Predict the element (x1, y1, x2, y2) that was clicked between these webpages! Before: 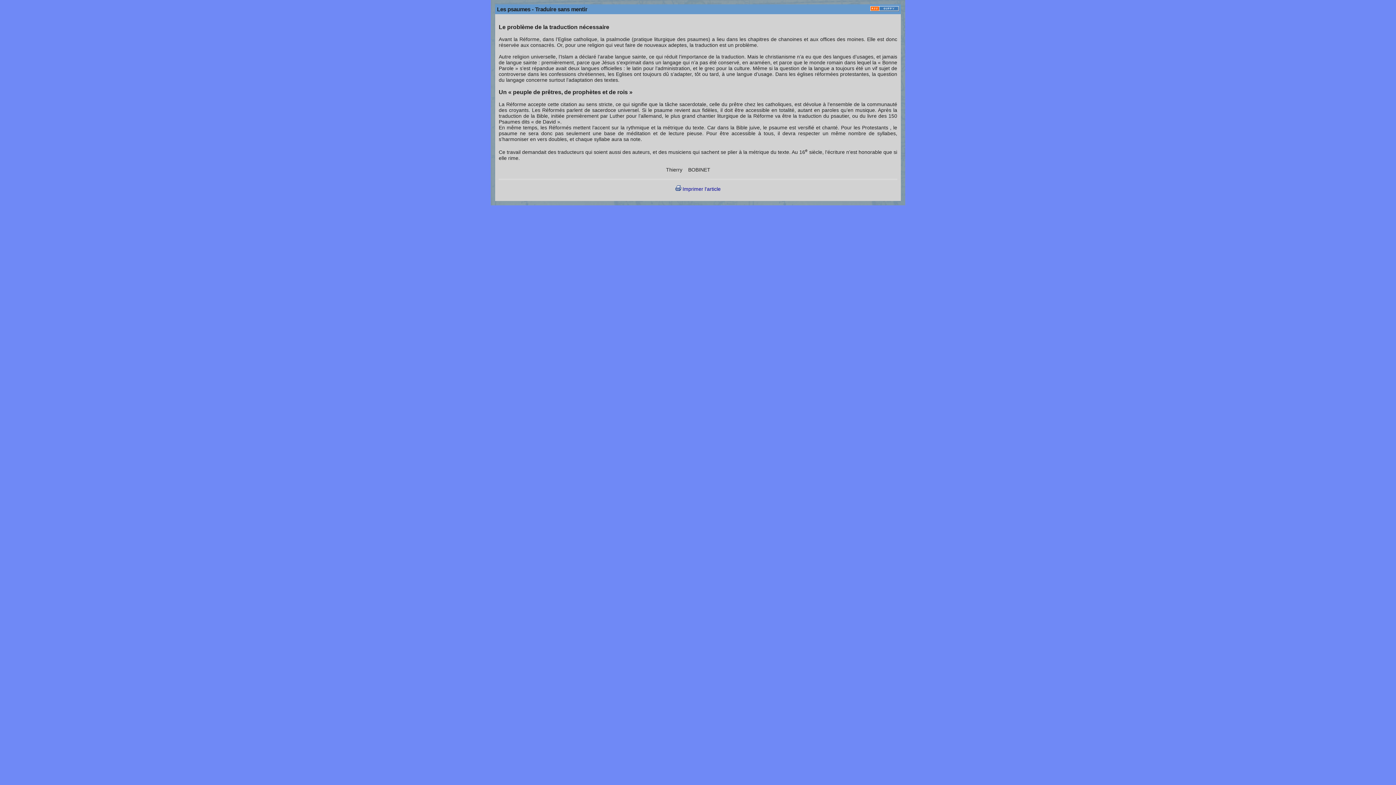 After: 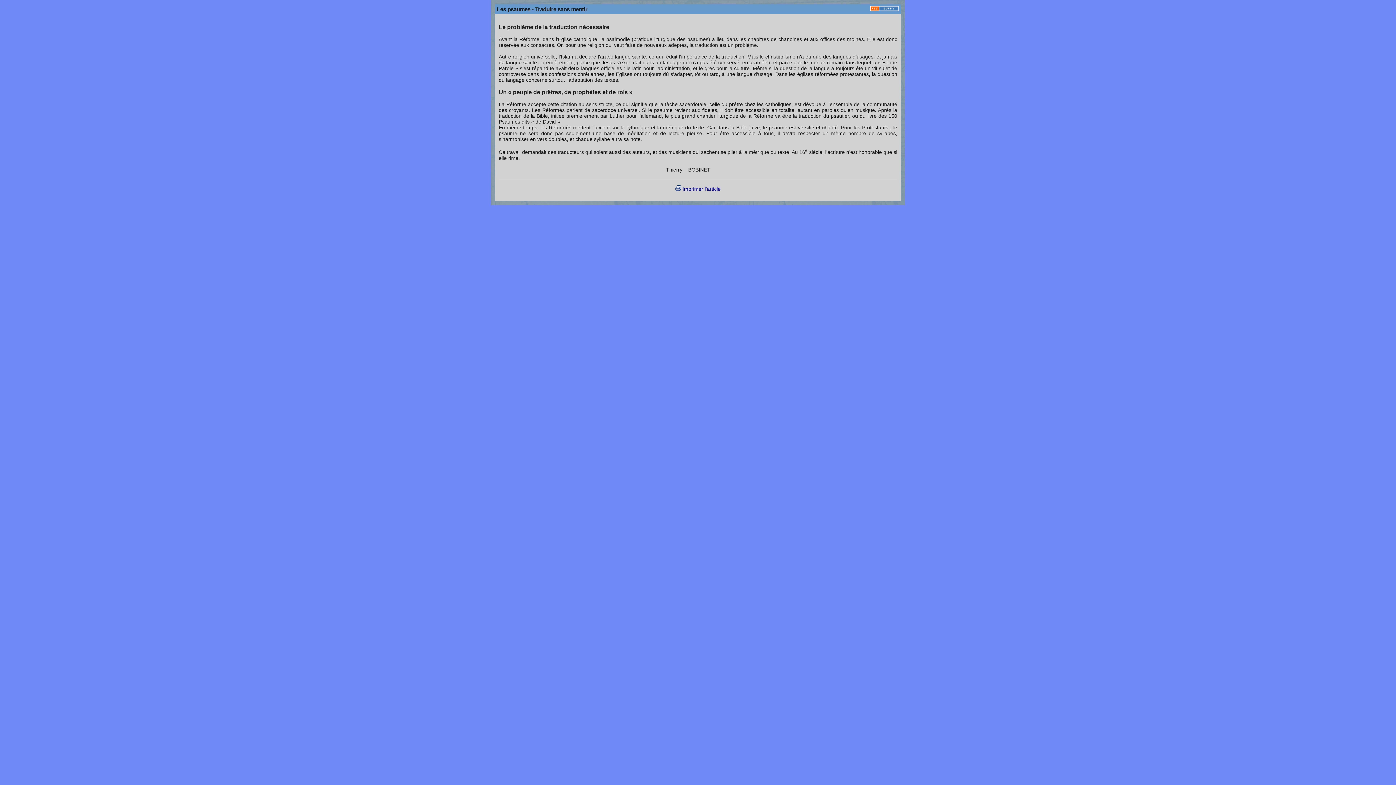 Action: bbox: (870, 4, 899, 10)